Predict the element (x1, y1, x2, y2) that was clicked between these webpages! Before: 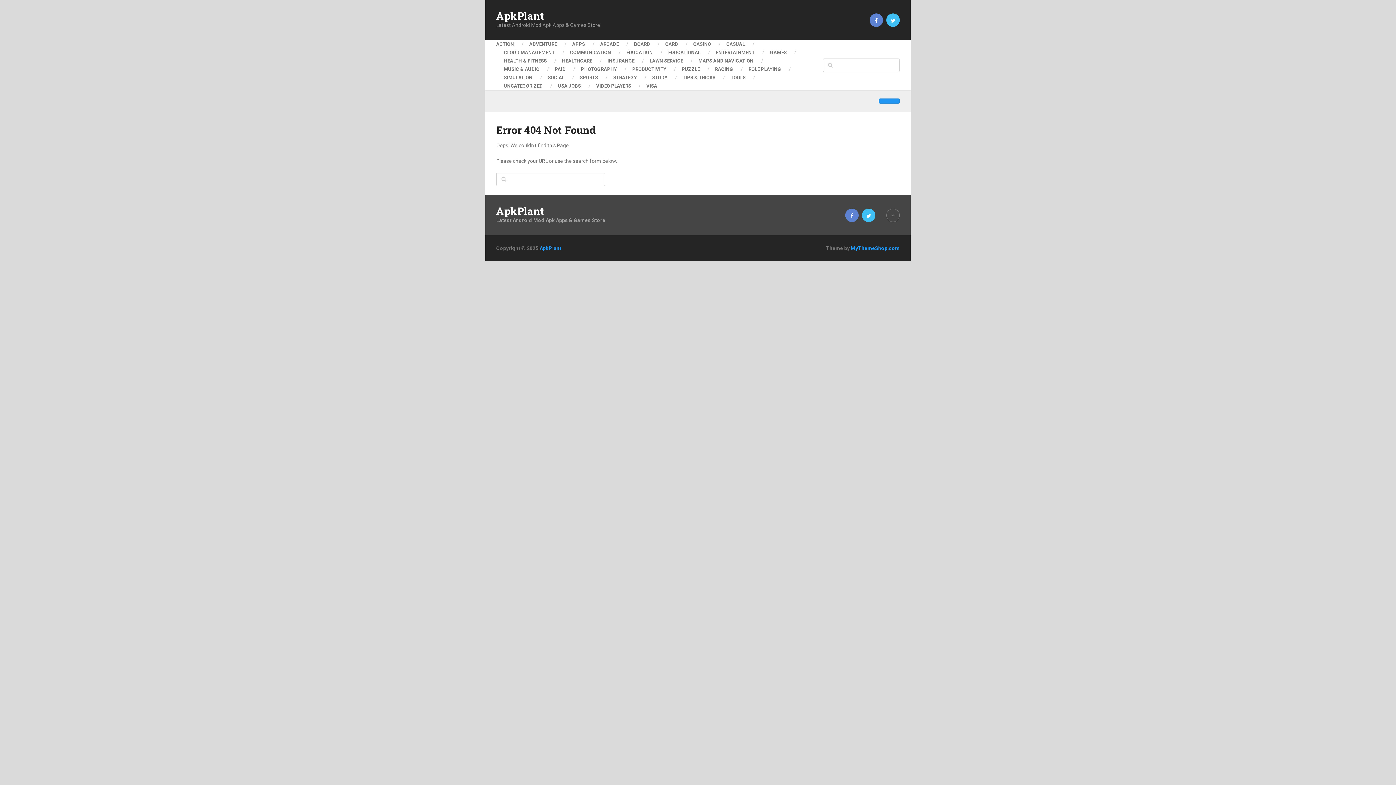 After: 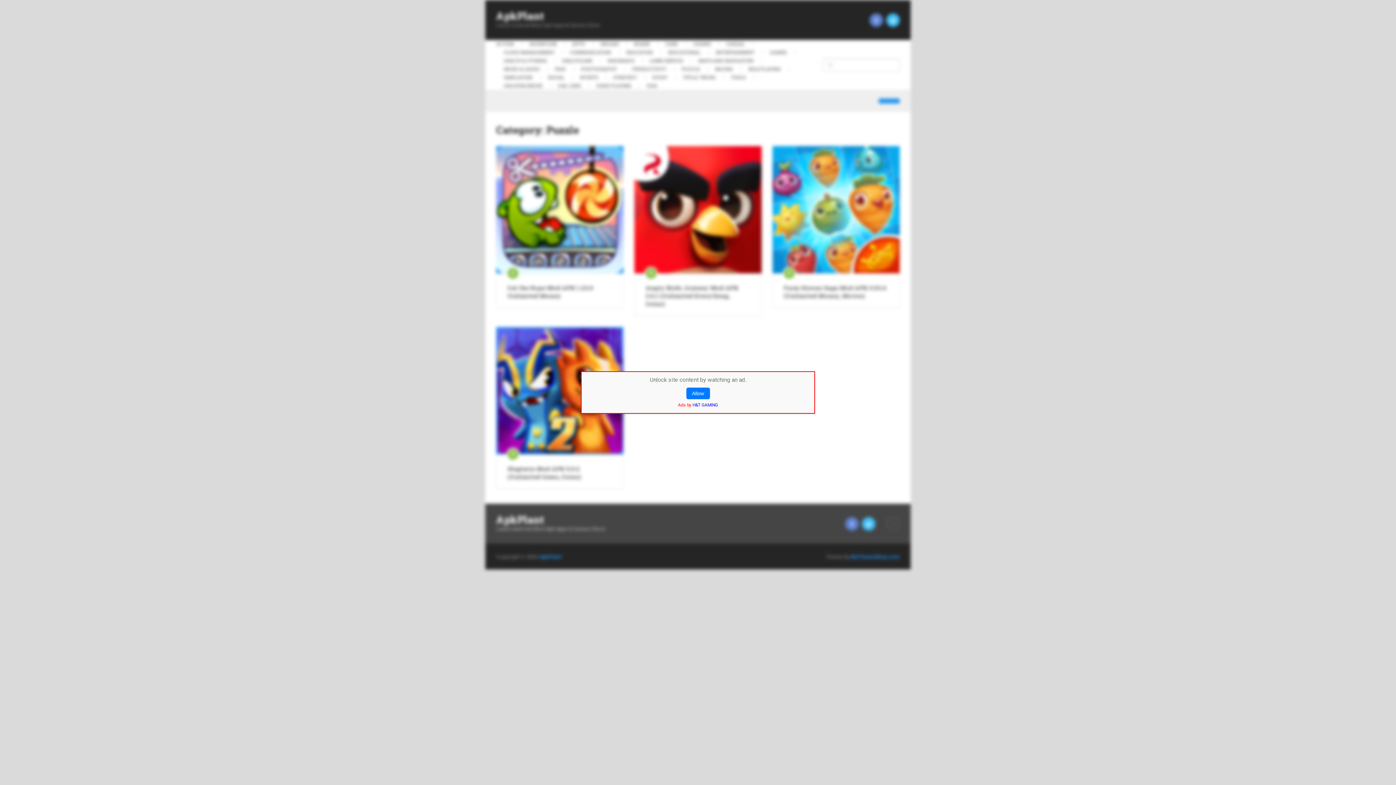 Action: label: PUZZLE bbox: (674, 65, 707, 73)